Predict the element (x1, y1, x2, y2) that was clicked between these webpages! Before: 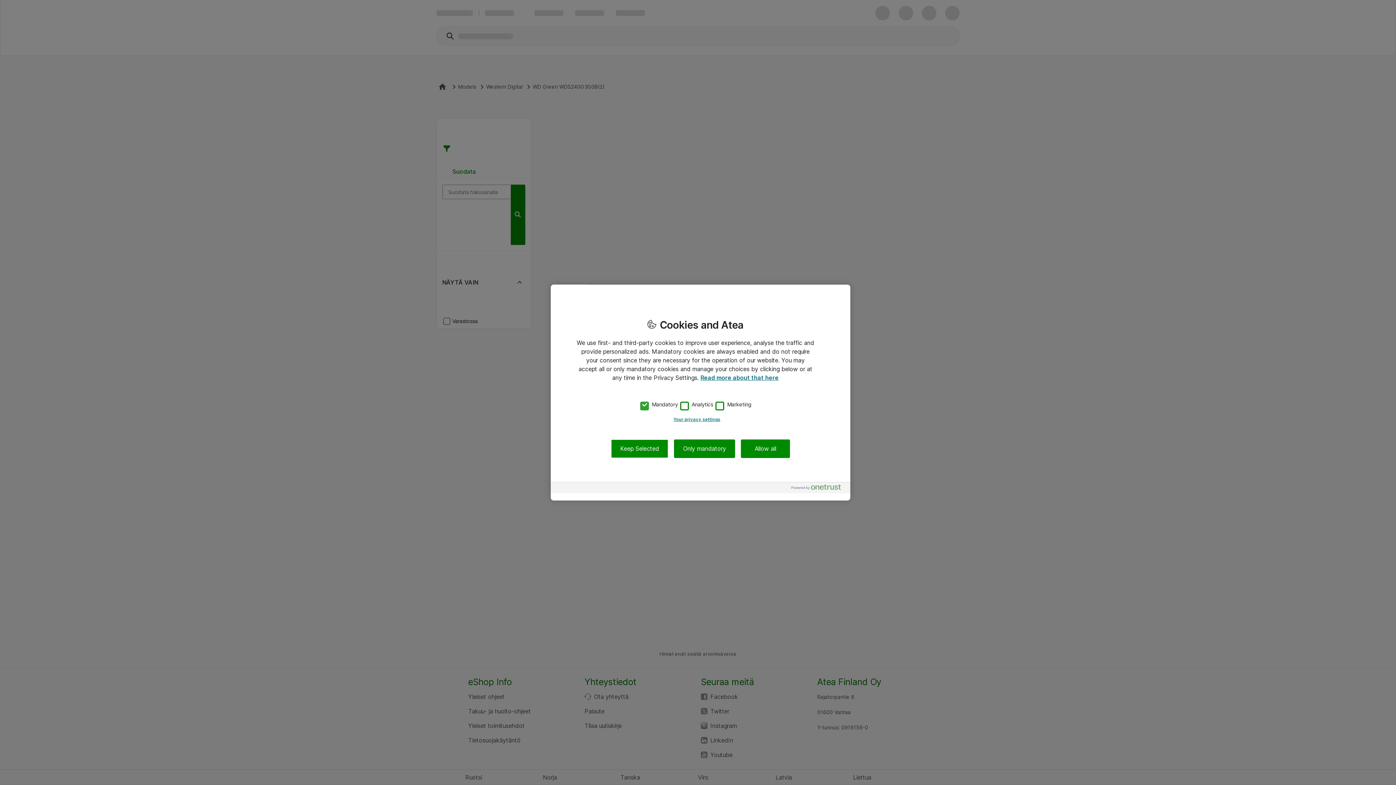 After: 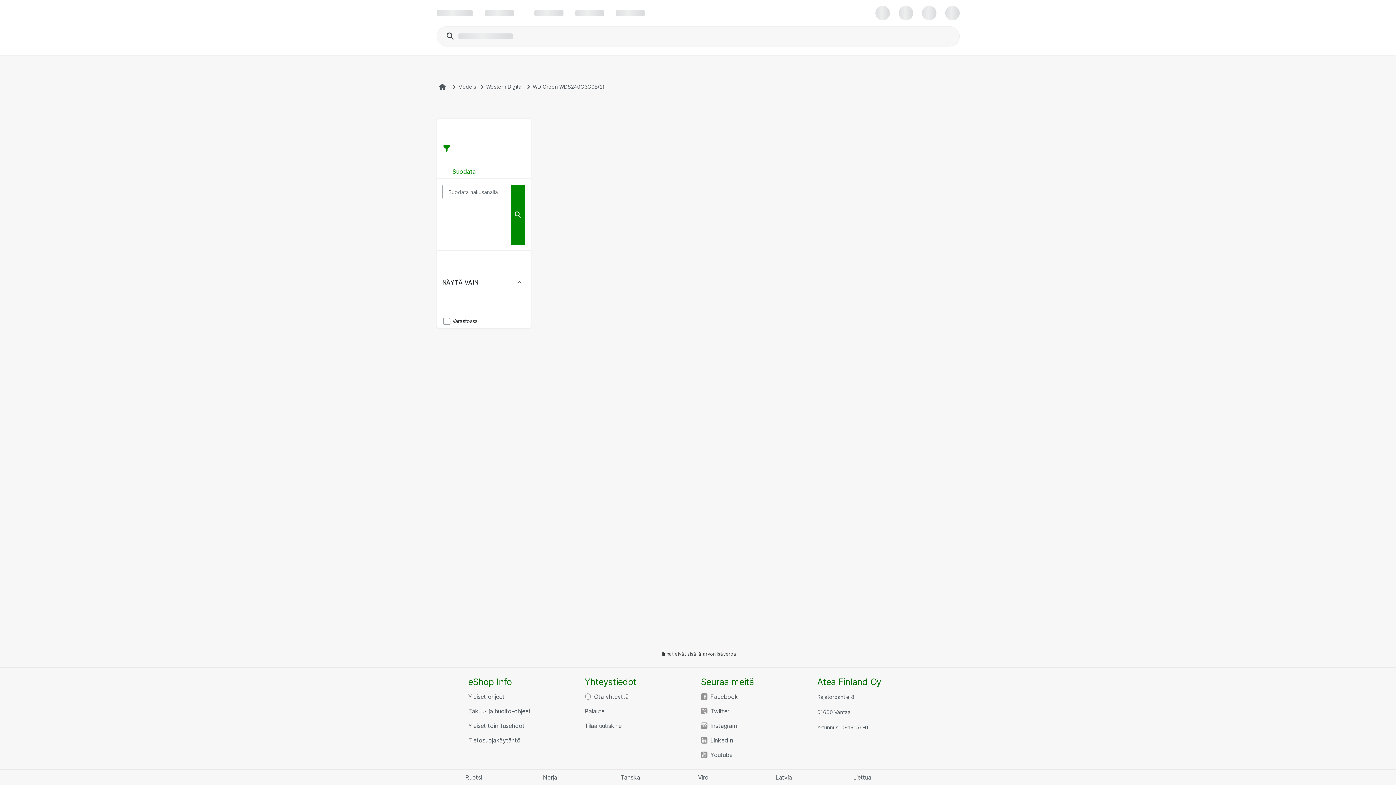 Action: bbox: (741, 439, 790, 458) label: Allow all